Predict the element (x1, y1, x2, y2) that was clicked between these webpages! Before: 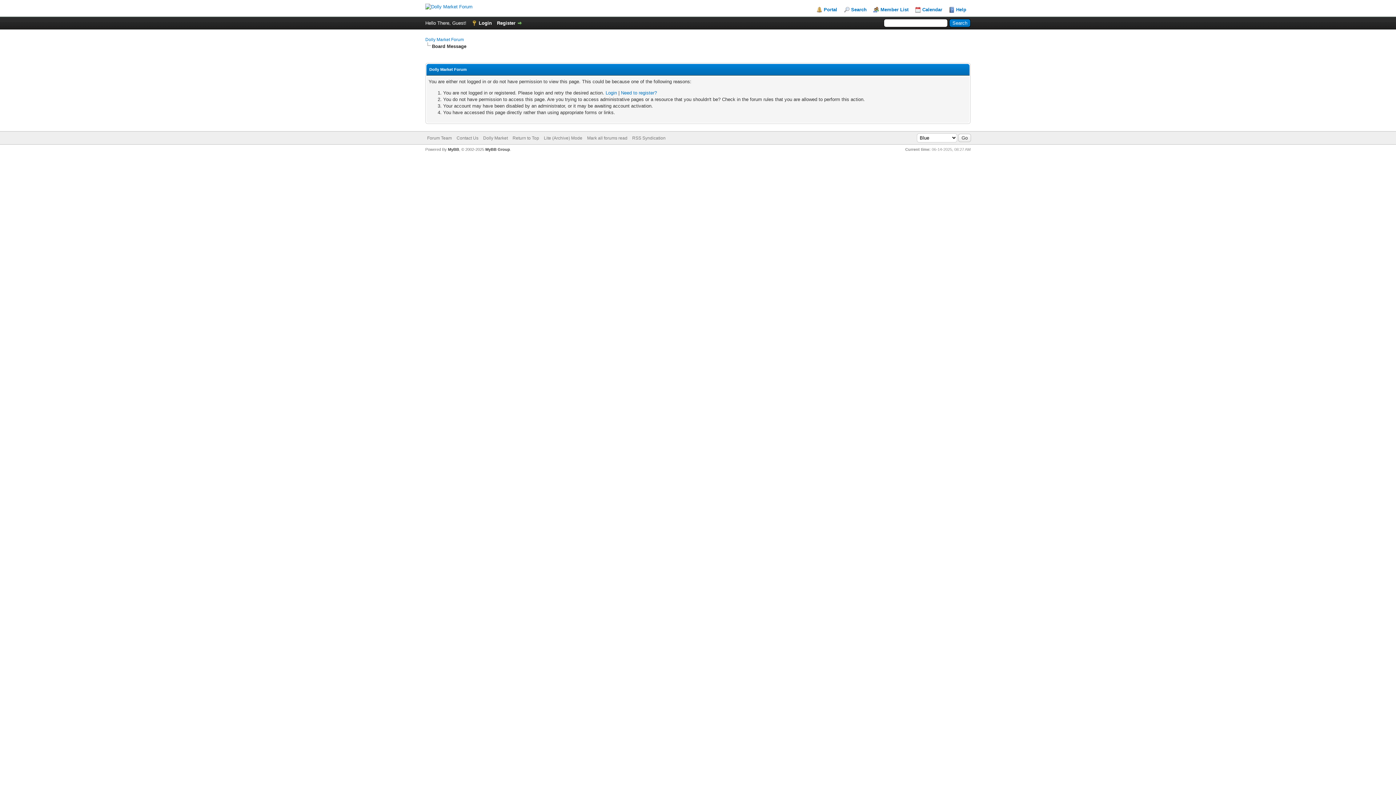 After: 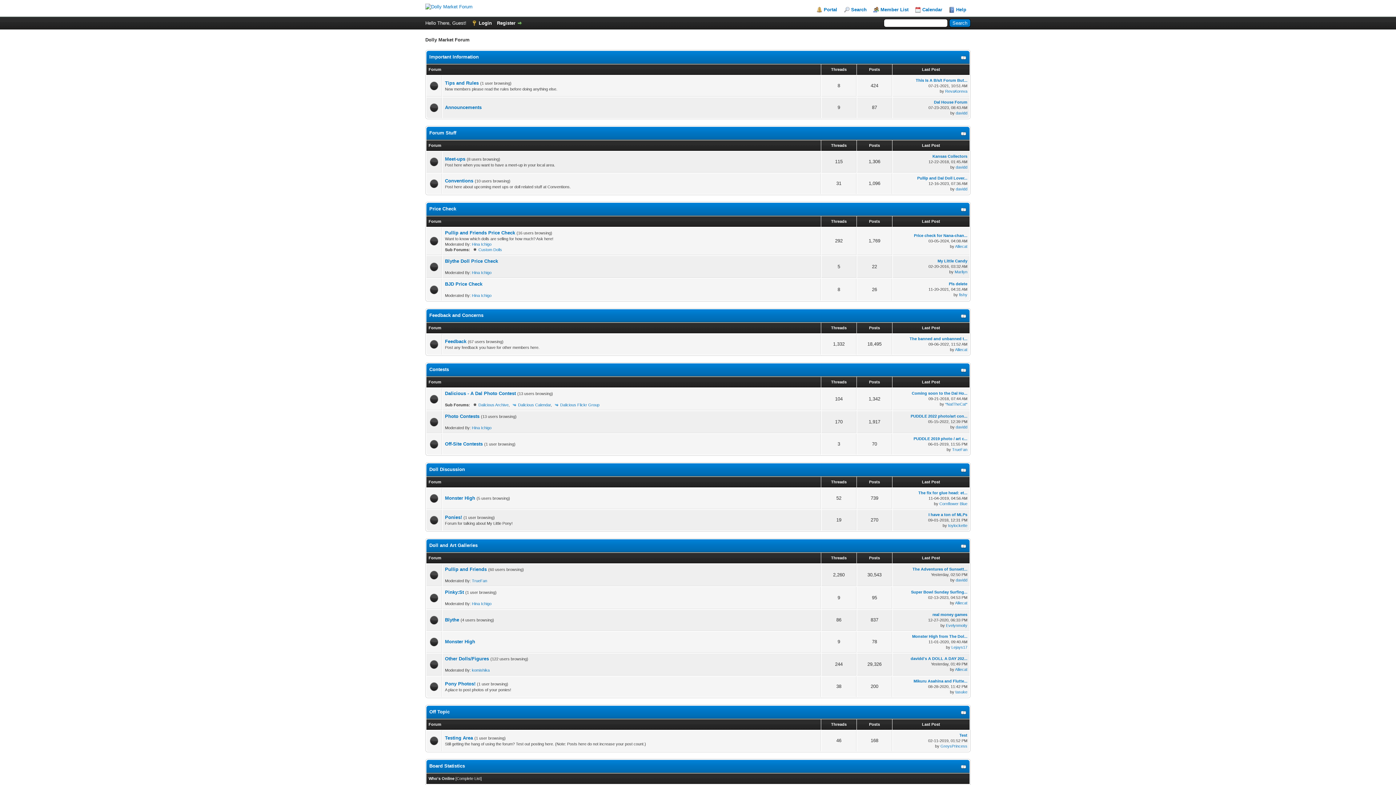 Action: bbox: (425, 4, 472, 9)